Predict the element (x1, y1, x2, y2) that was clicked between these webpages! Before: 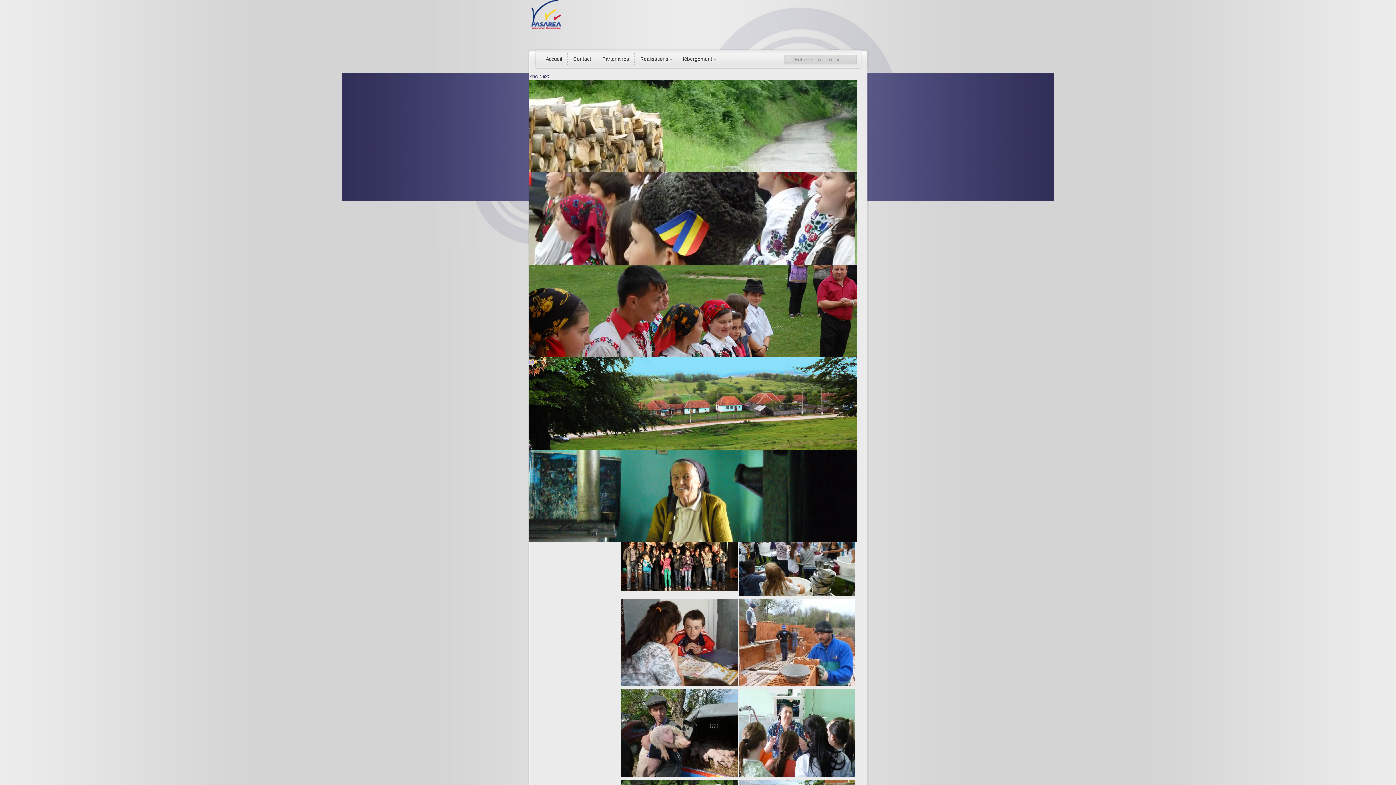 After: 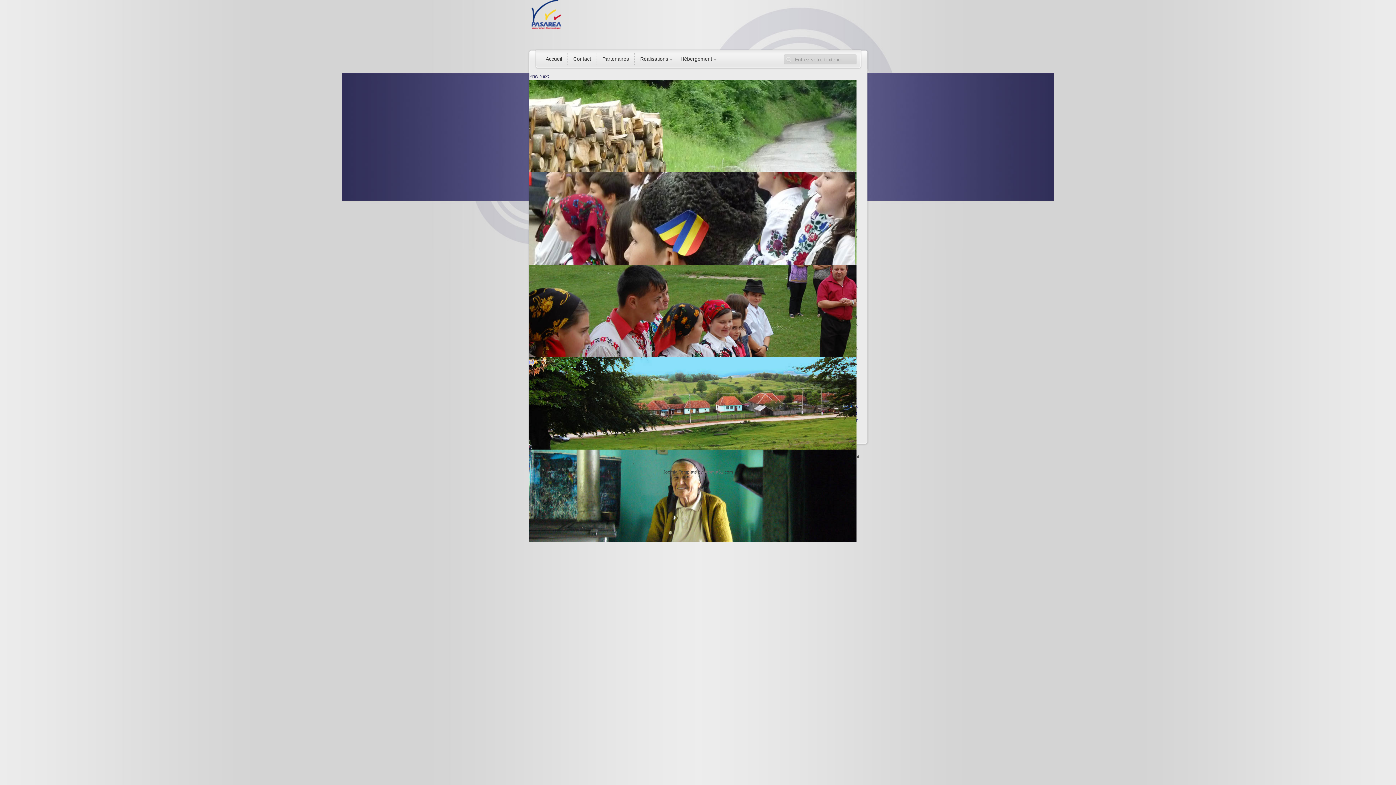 Action: bbox: (529, 0, 729, 50)